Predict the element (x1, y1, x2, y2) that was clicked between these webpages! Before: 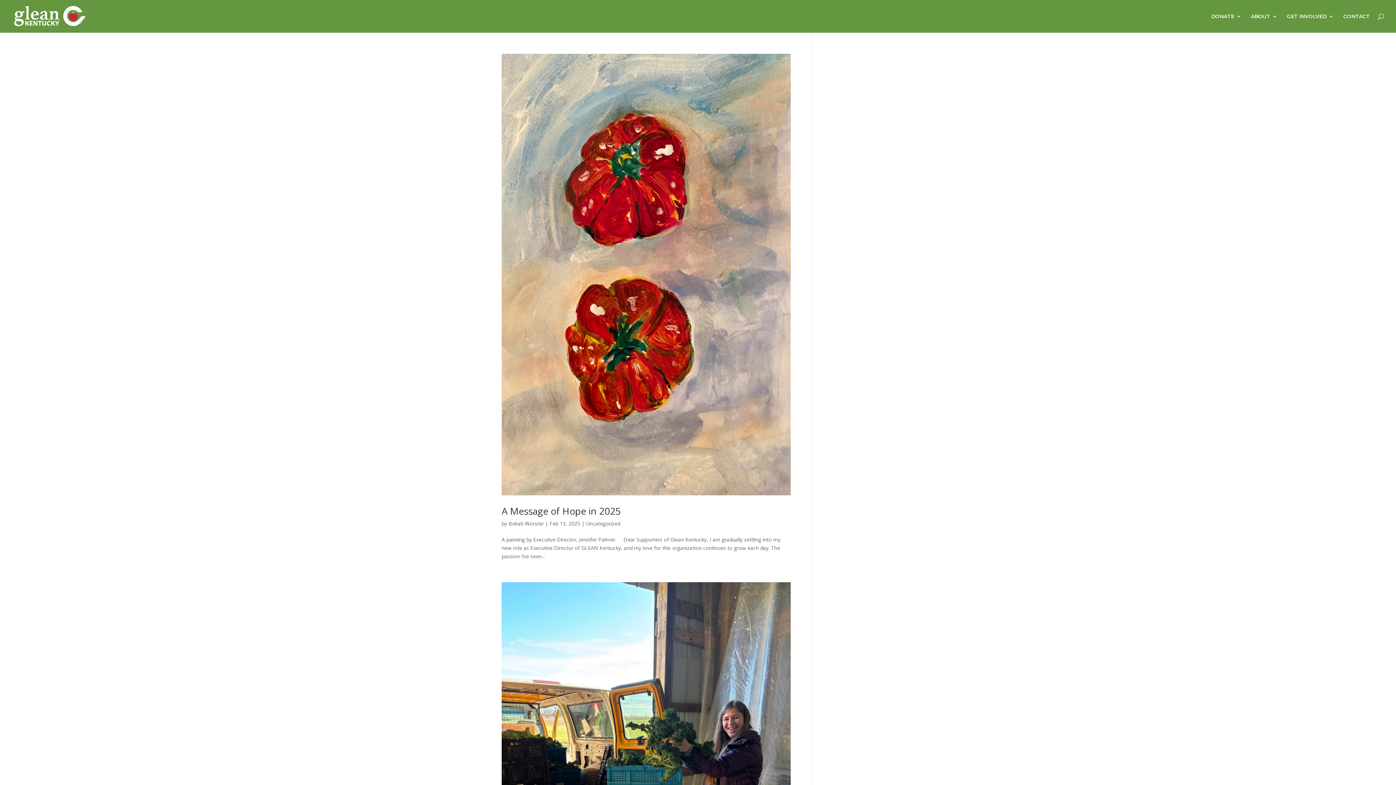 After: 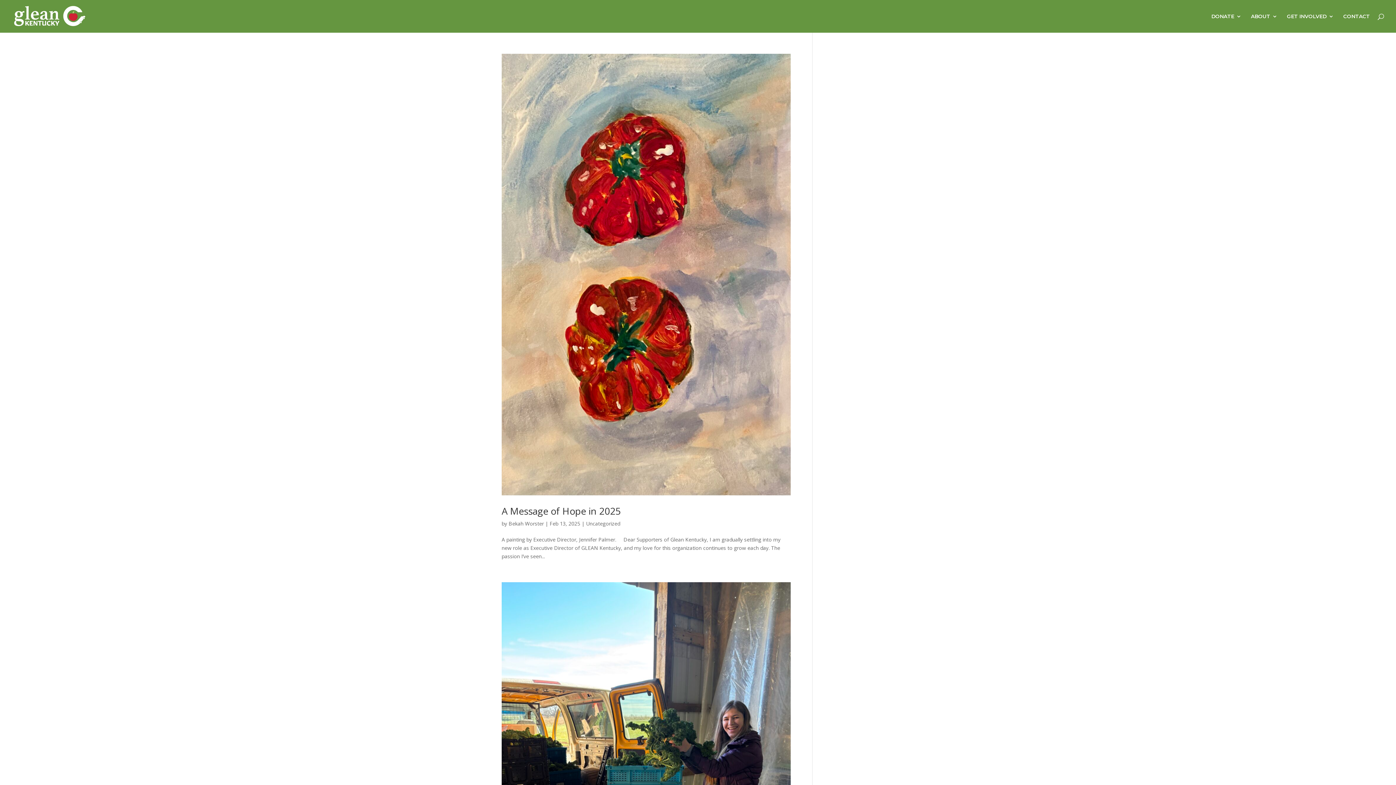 Action: bbox: (586, 520, 620, 527) label: Uncategorized